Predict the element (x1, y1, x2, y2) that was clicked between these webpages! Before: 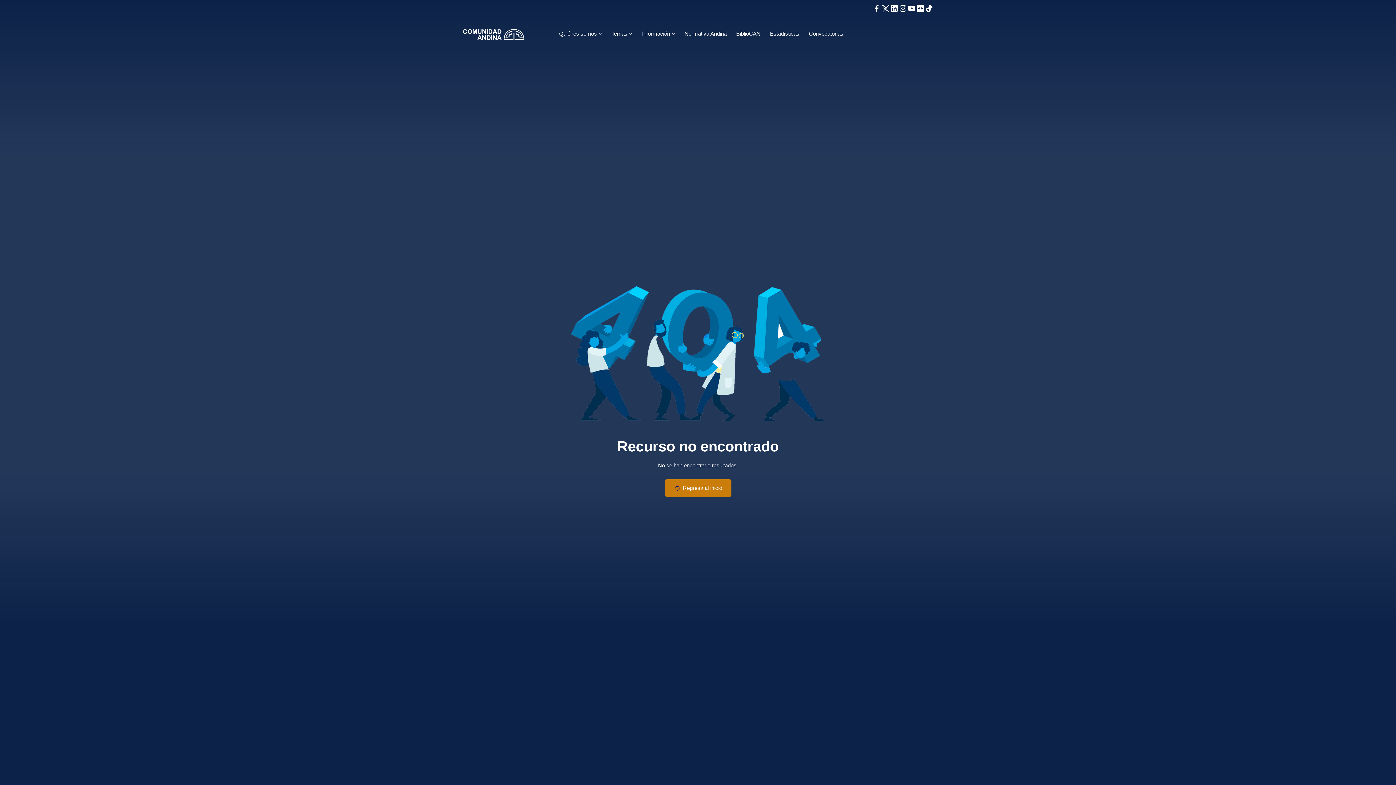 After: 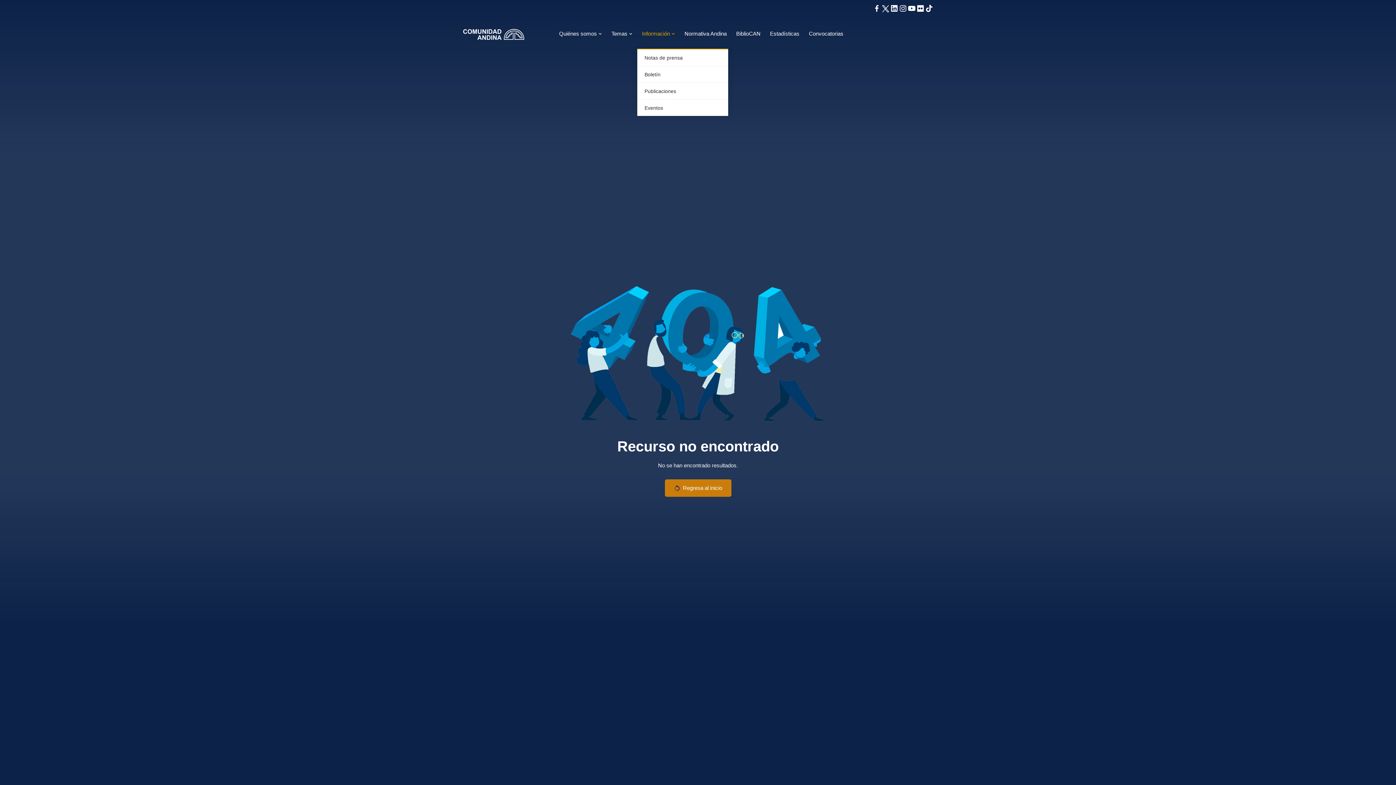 Action: bbox: (642, 18, 675, 48) label: Información 